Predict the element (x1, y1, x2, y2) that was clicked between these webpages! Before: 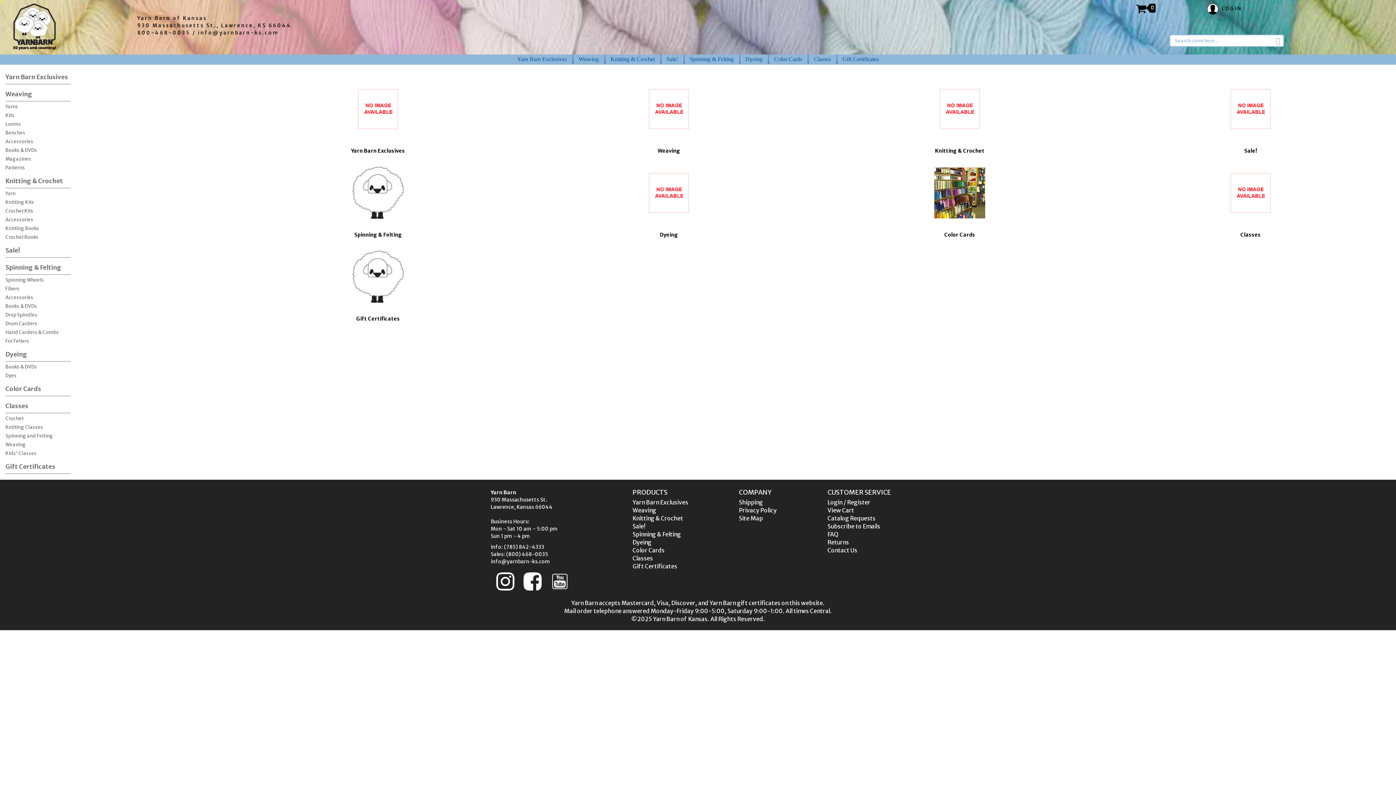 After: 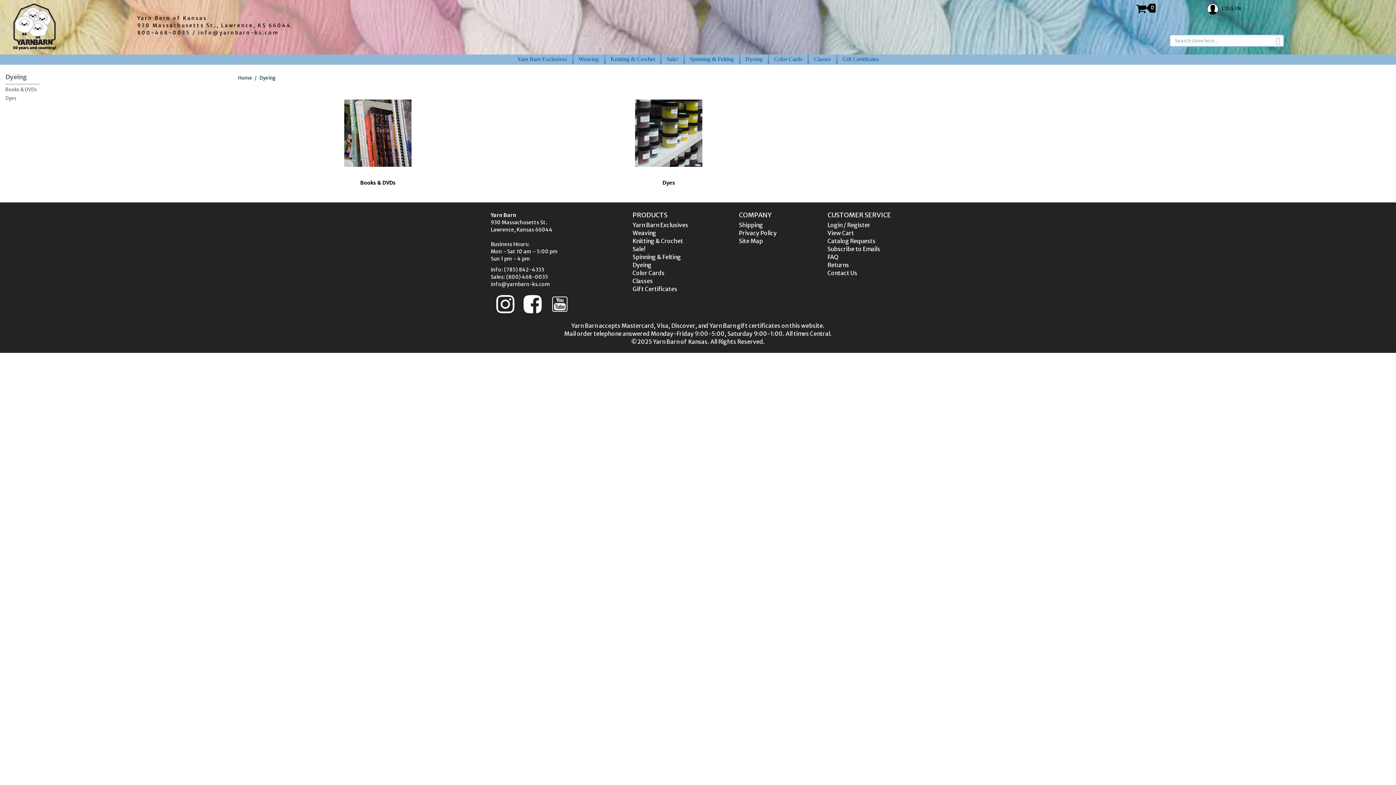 Action: bbox: (659, 231, 678, 238) label: Dyeing